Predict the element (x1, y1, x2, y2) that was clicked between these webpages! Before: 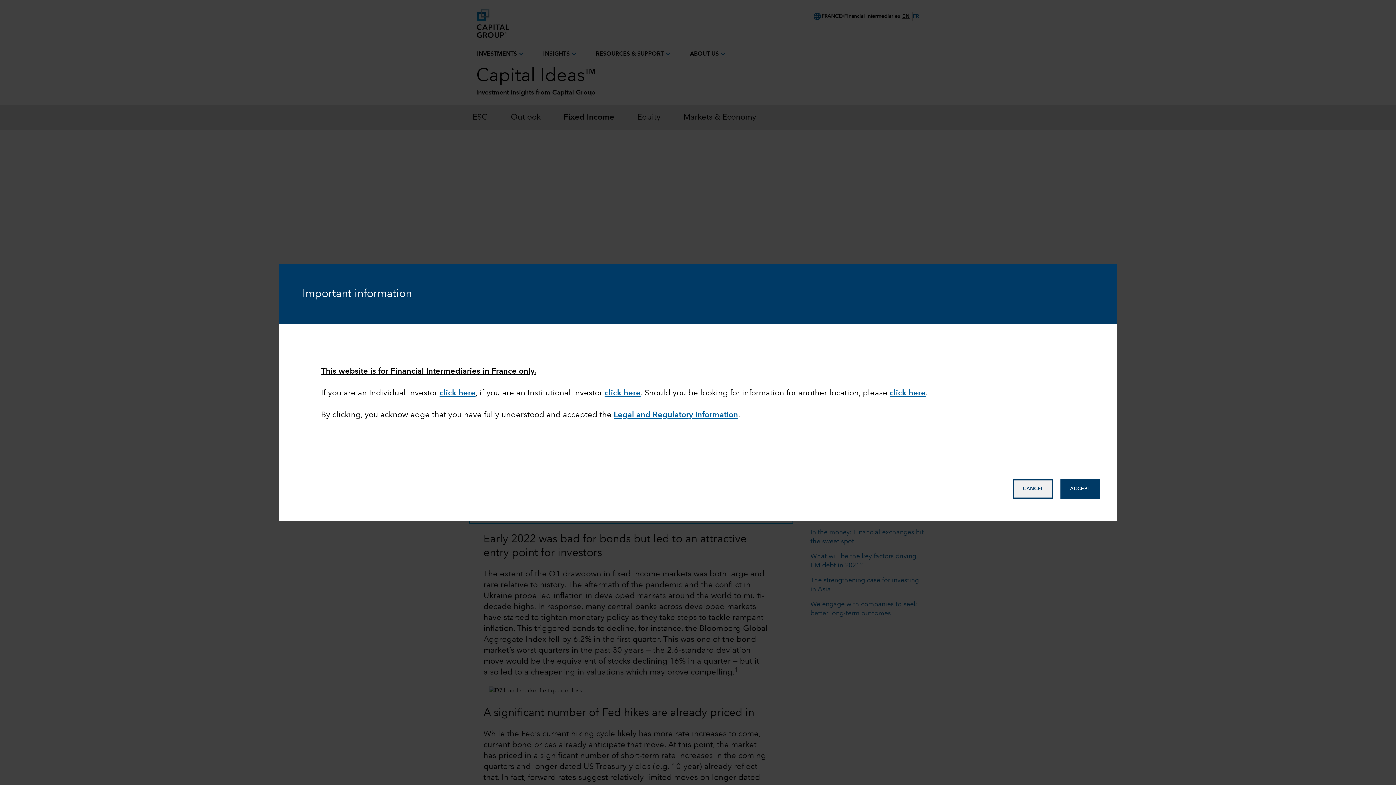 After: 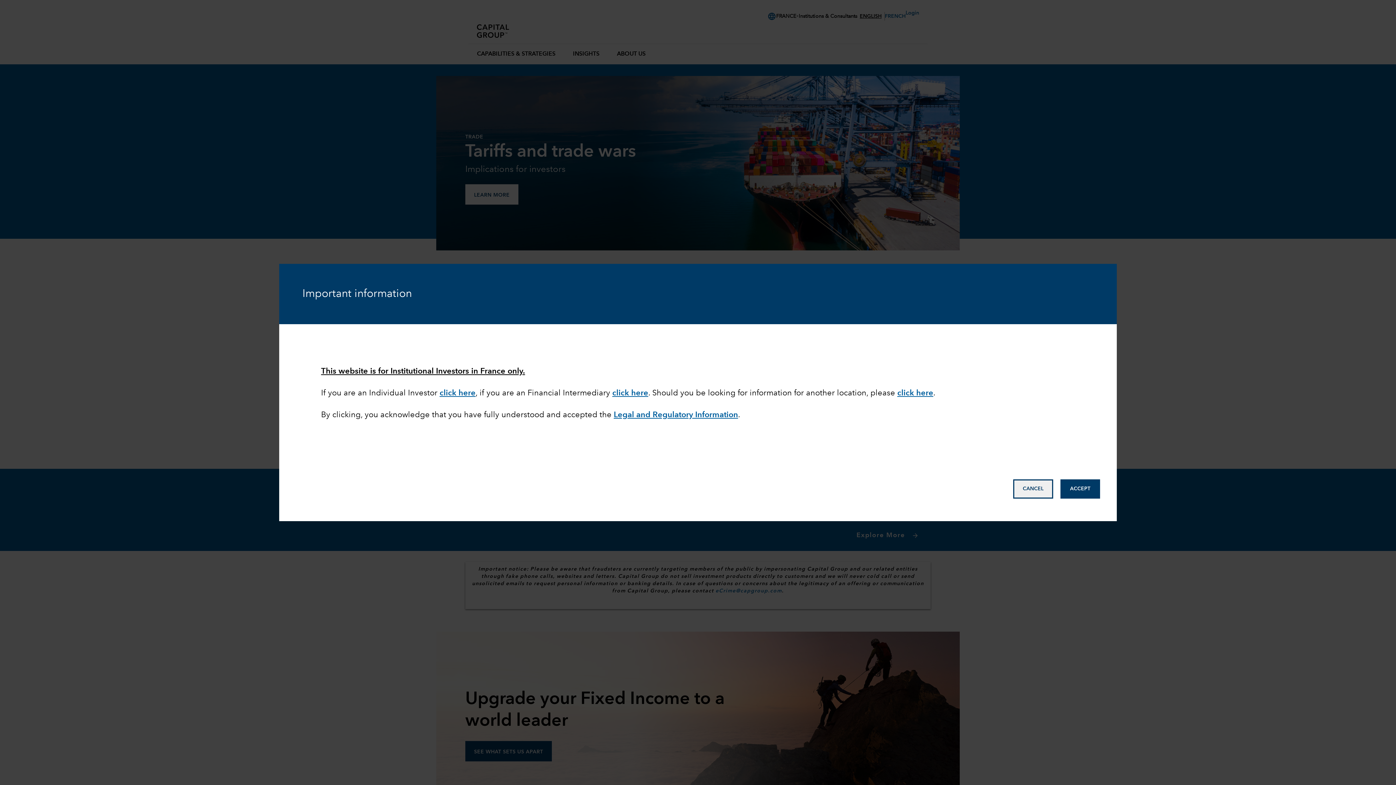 Action: label: click here bbox: (604, 389, 640, 397)